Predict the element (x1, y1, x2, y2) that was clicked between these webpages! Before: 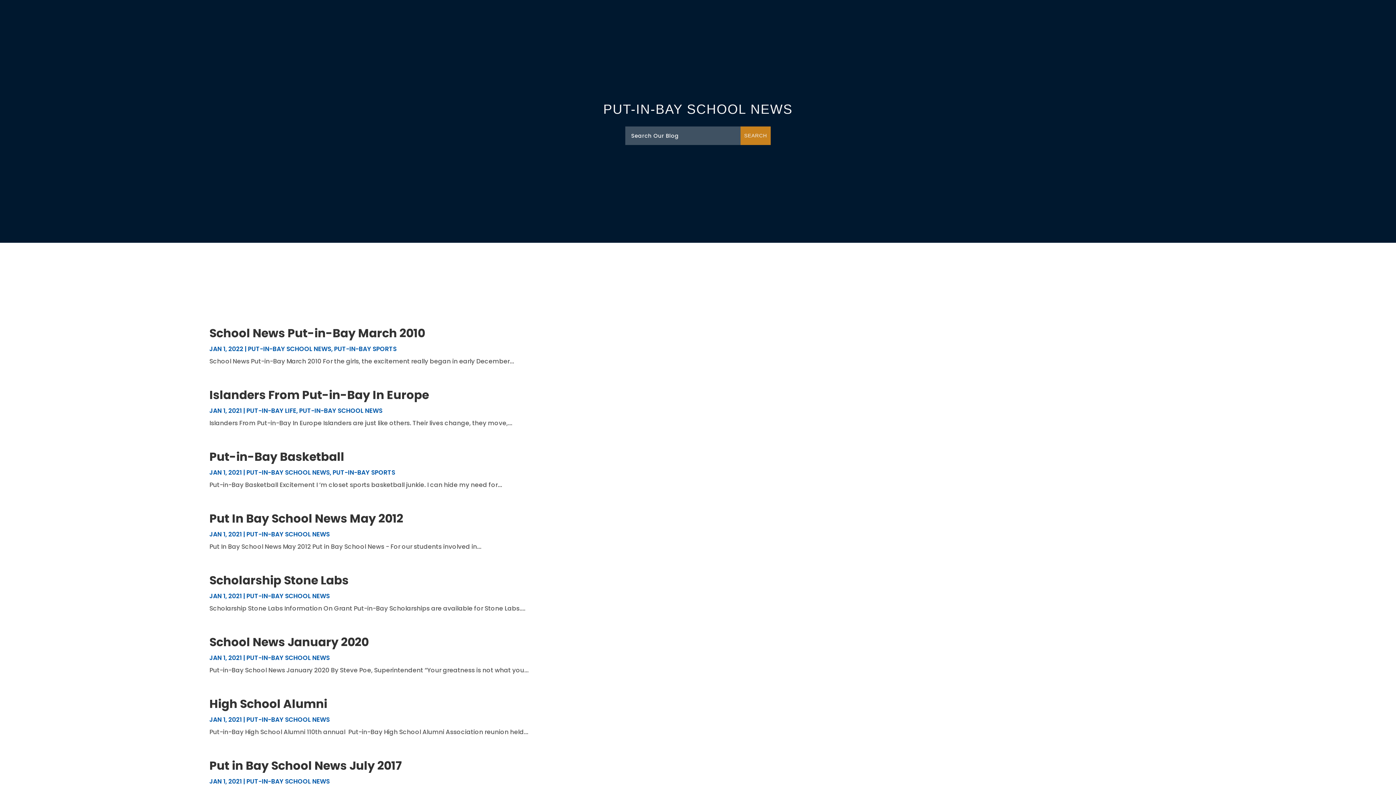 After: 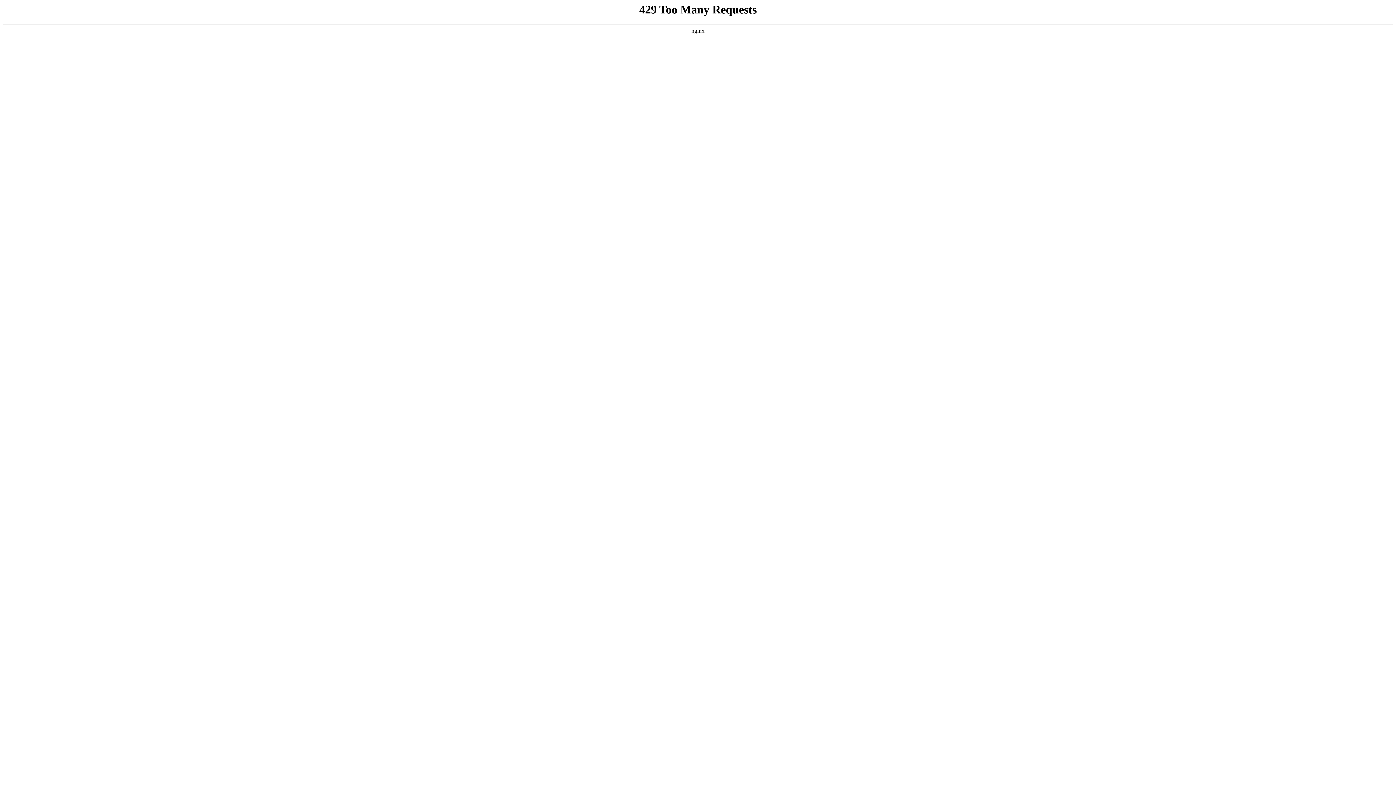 Action: label: PUT-IN-BAY SCHOOL NEWS bbox: (246, 777, 329, 786)